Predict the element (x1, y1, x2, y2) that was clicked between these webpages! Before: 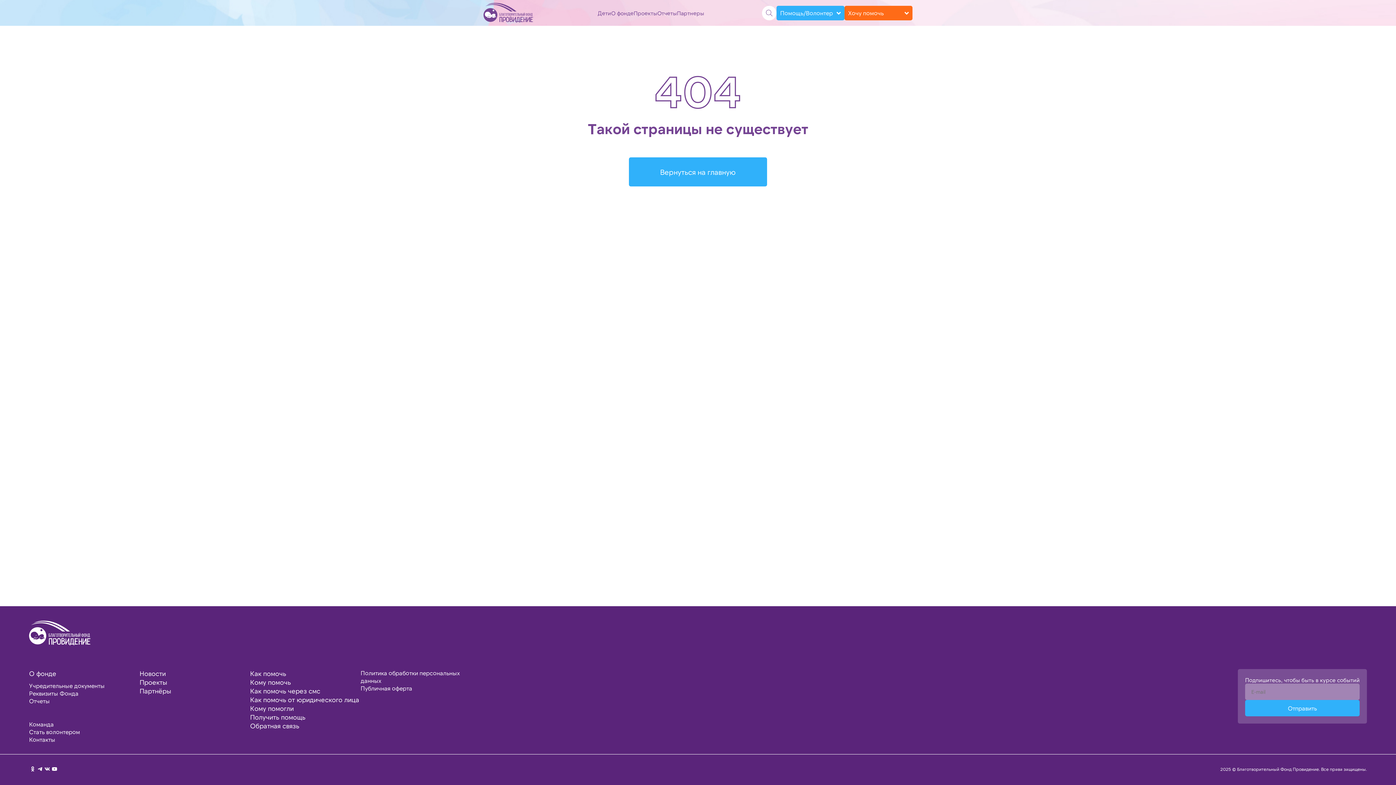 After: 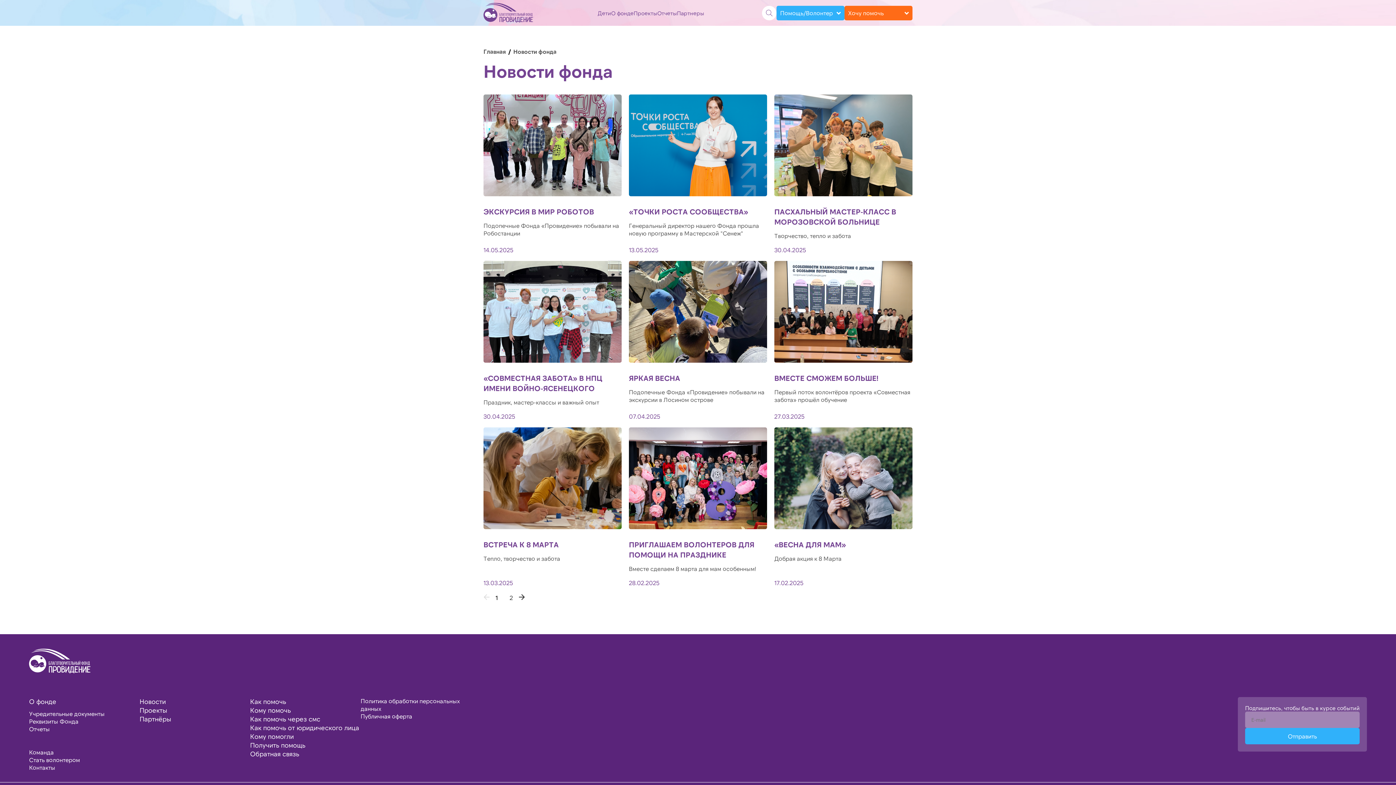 Action: bbox: (139, 669, 165, 677) label: Новости